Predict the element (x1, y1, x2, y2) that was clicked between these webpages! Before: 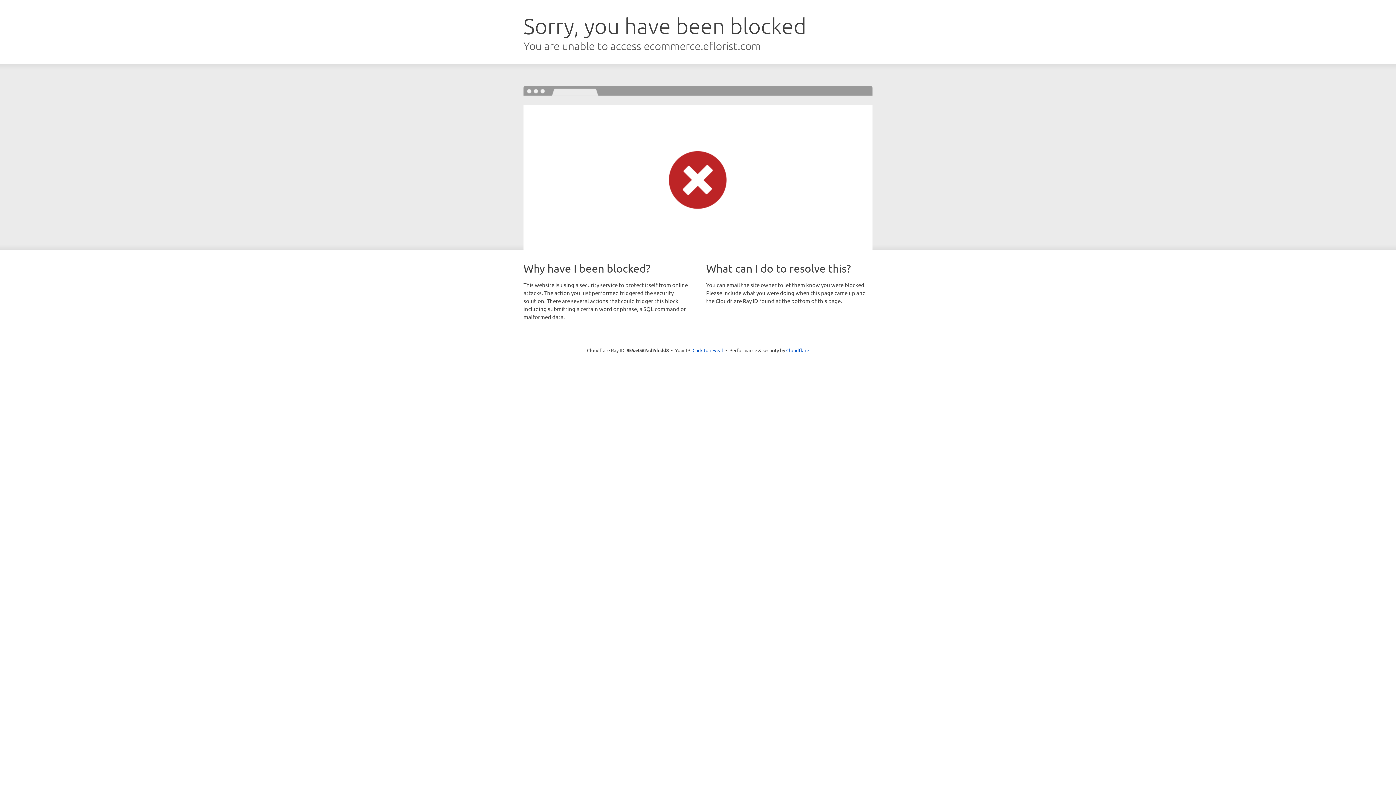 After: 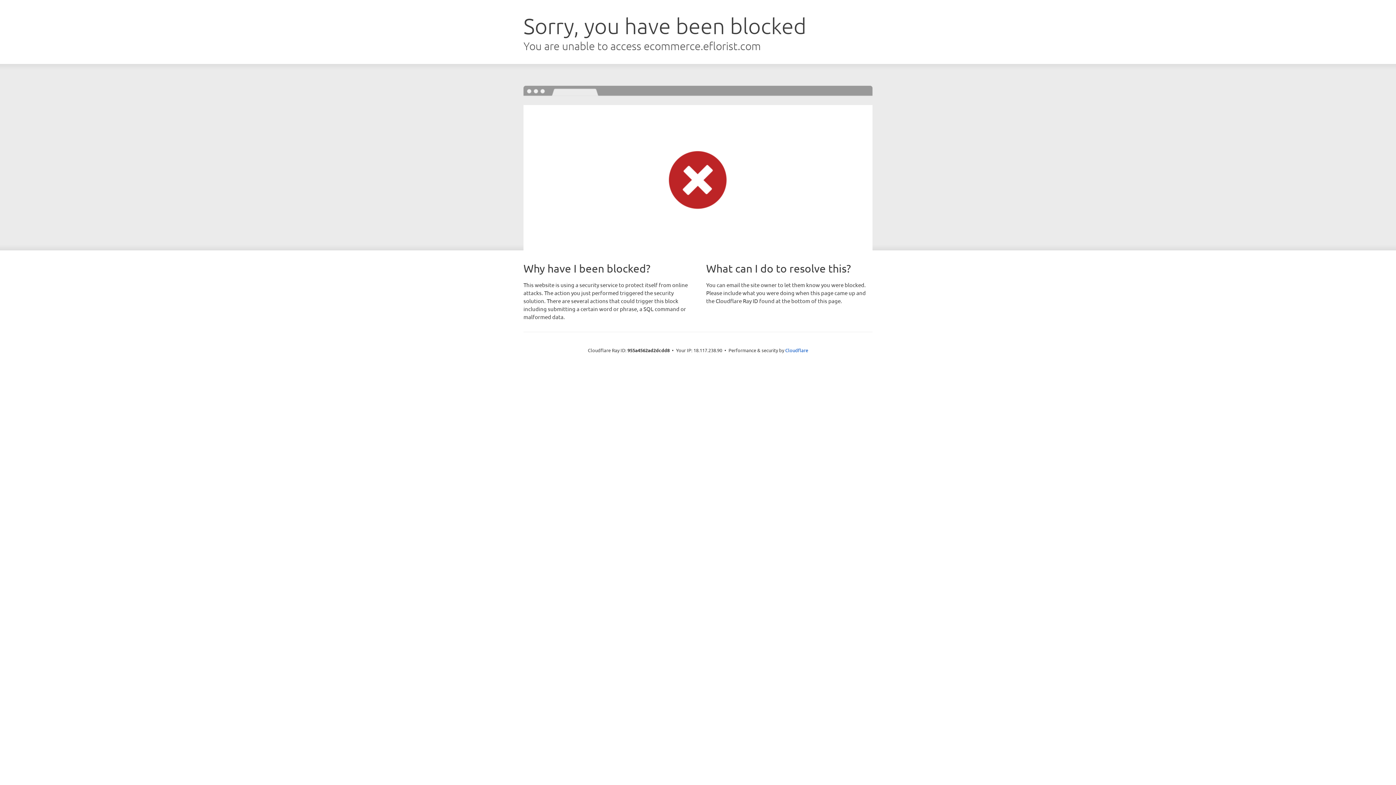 Action: label: Click to reveal bbox: (692, 346, 723, 353)